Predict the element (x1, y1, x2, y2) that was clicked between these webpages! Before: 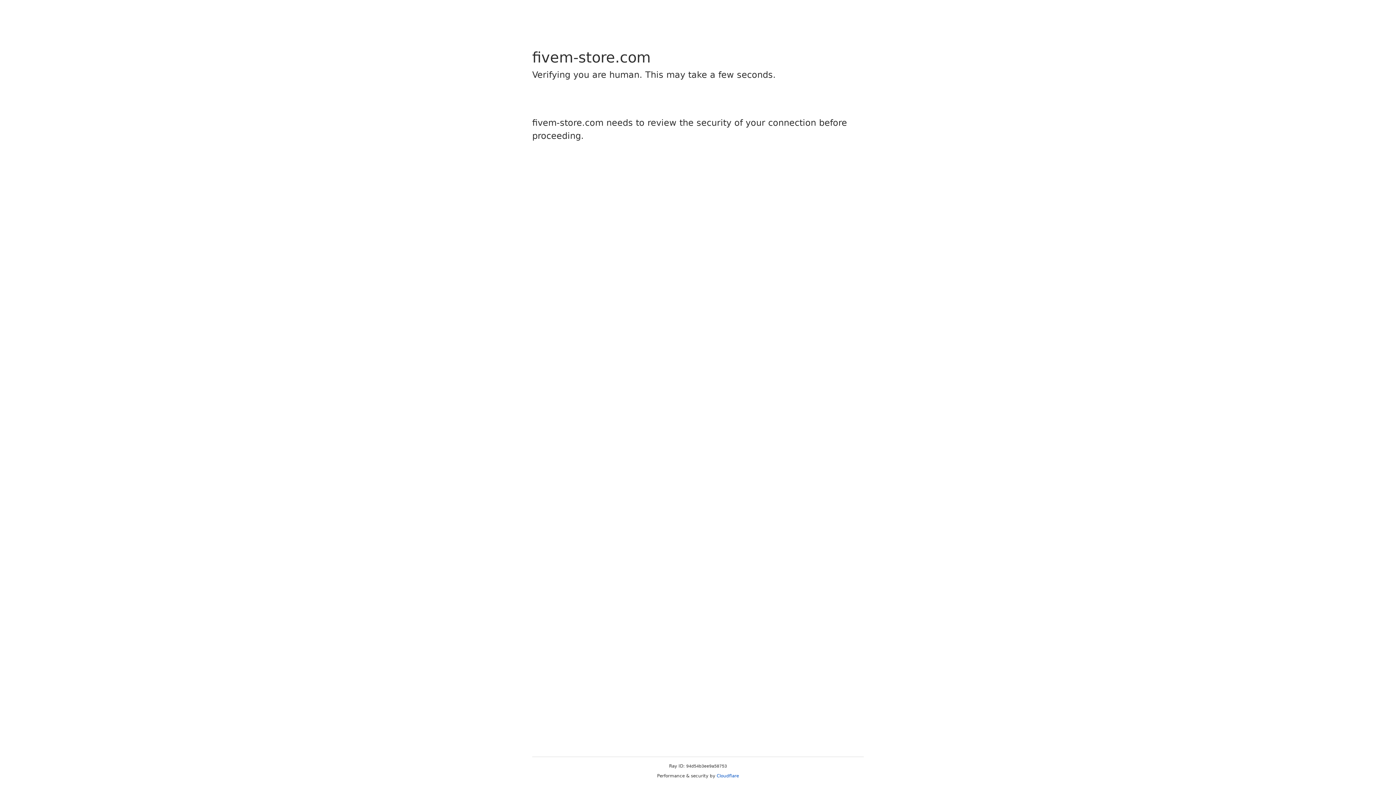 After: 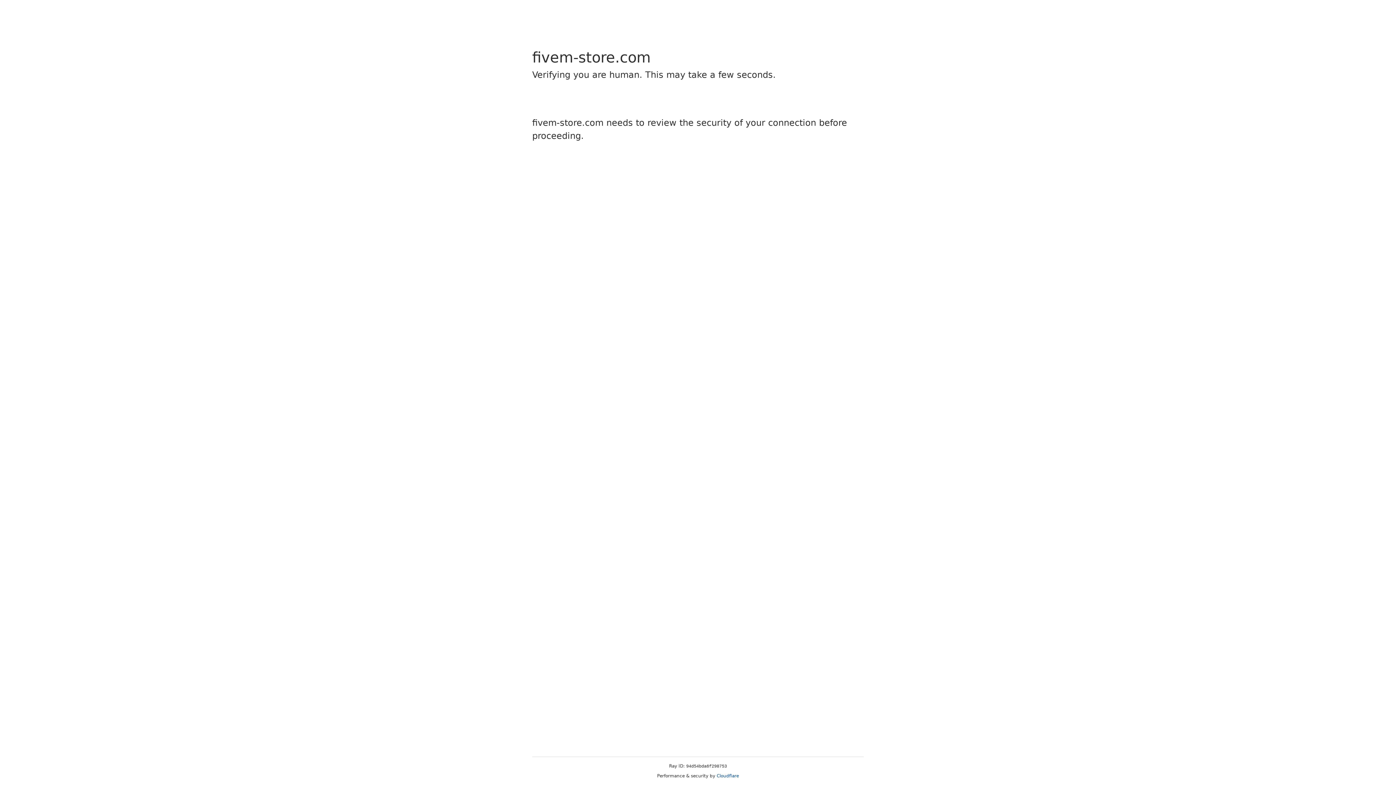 Action: bbox: (716, 773, 739, 778) label: Cloudflare